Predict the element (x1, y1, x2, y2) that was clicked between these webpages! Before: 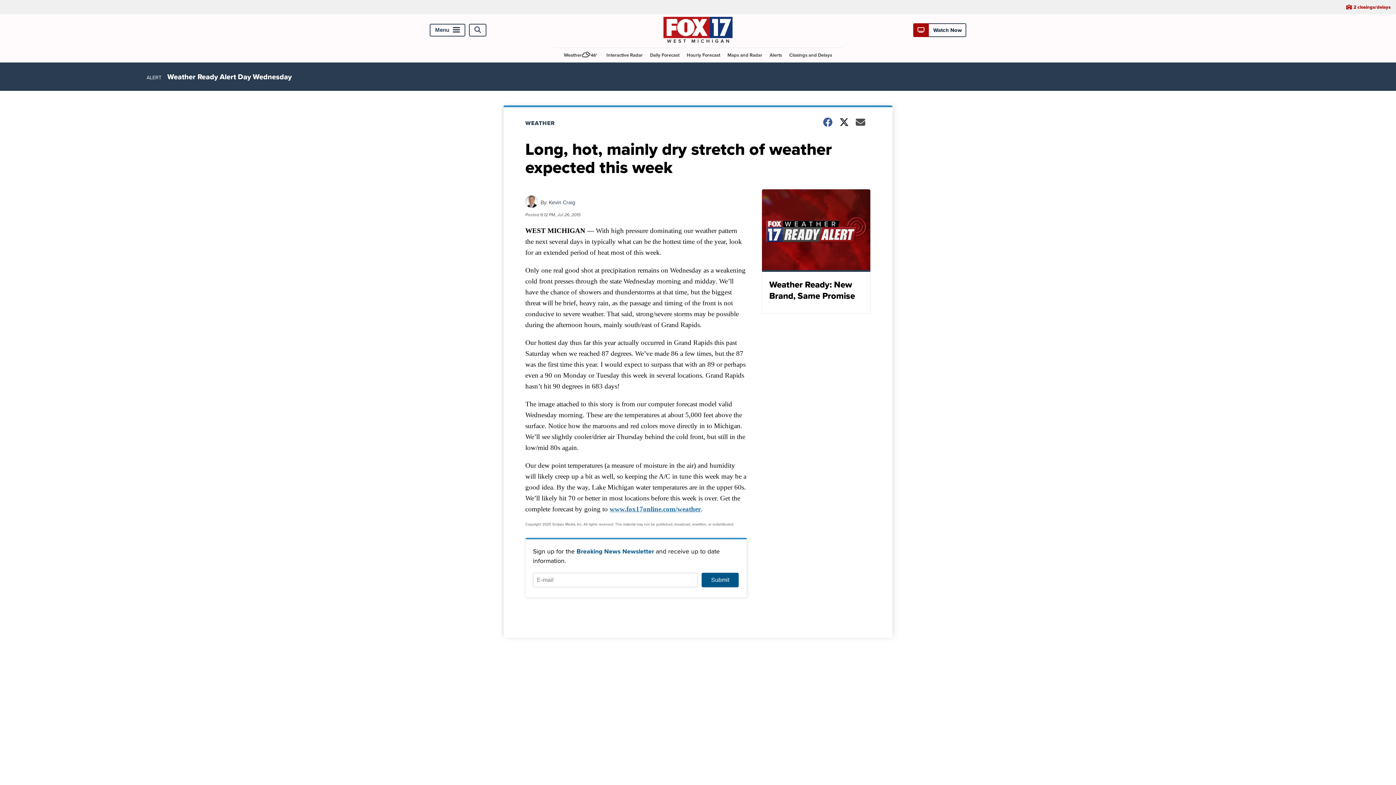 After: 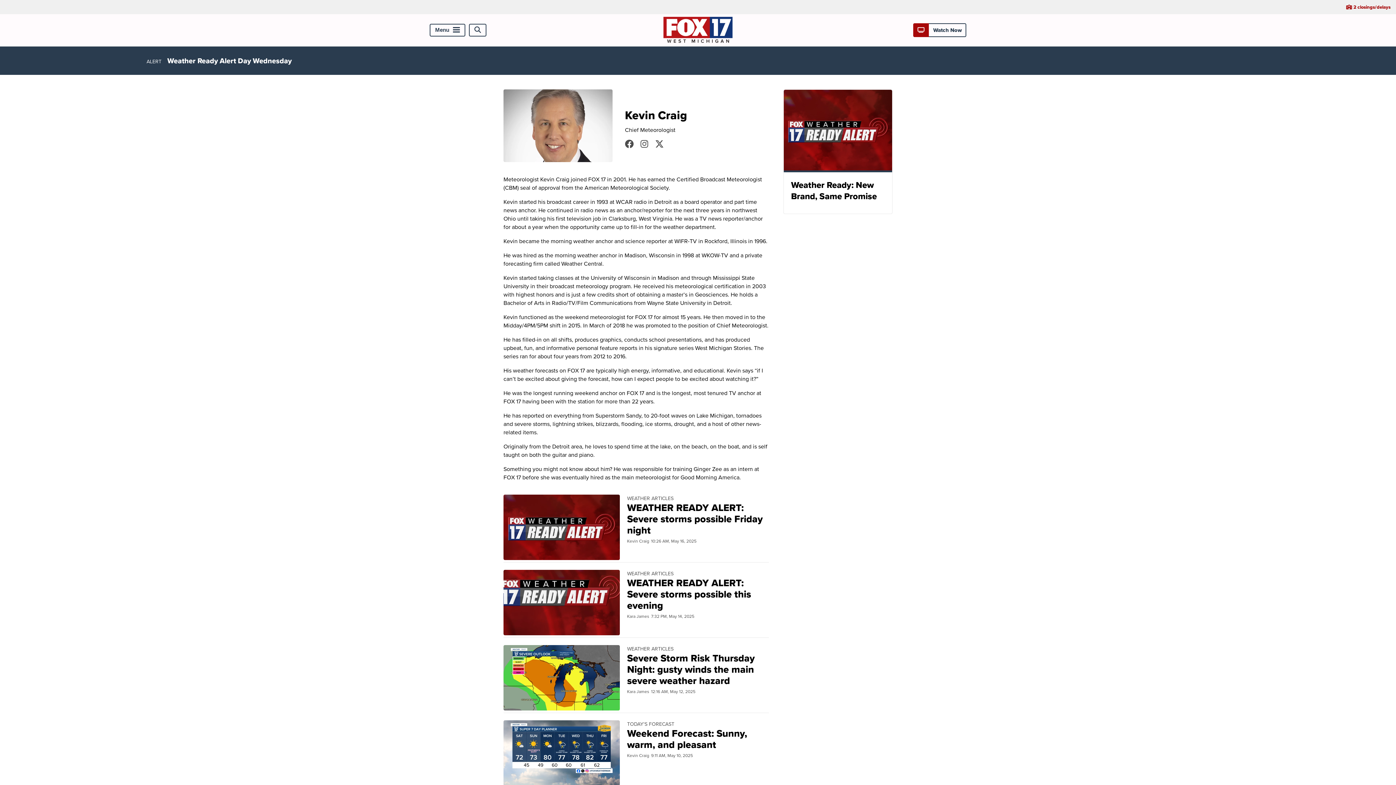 Action: bbox: (525, 201, 538, 210)